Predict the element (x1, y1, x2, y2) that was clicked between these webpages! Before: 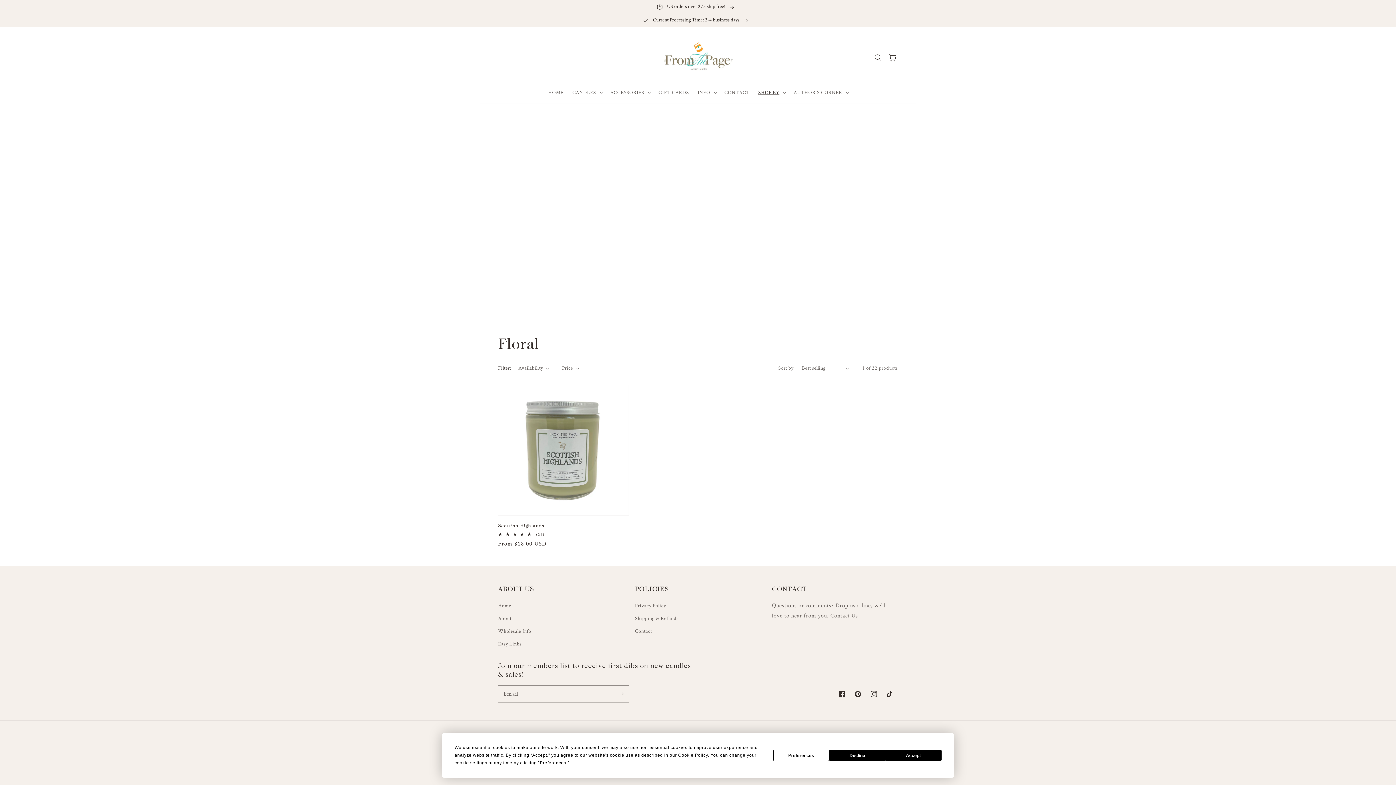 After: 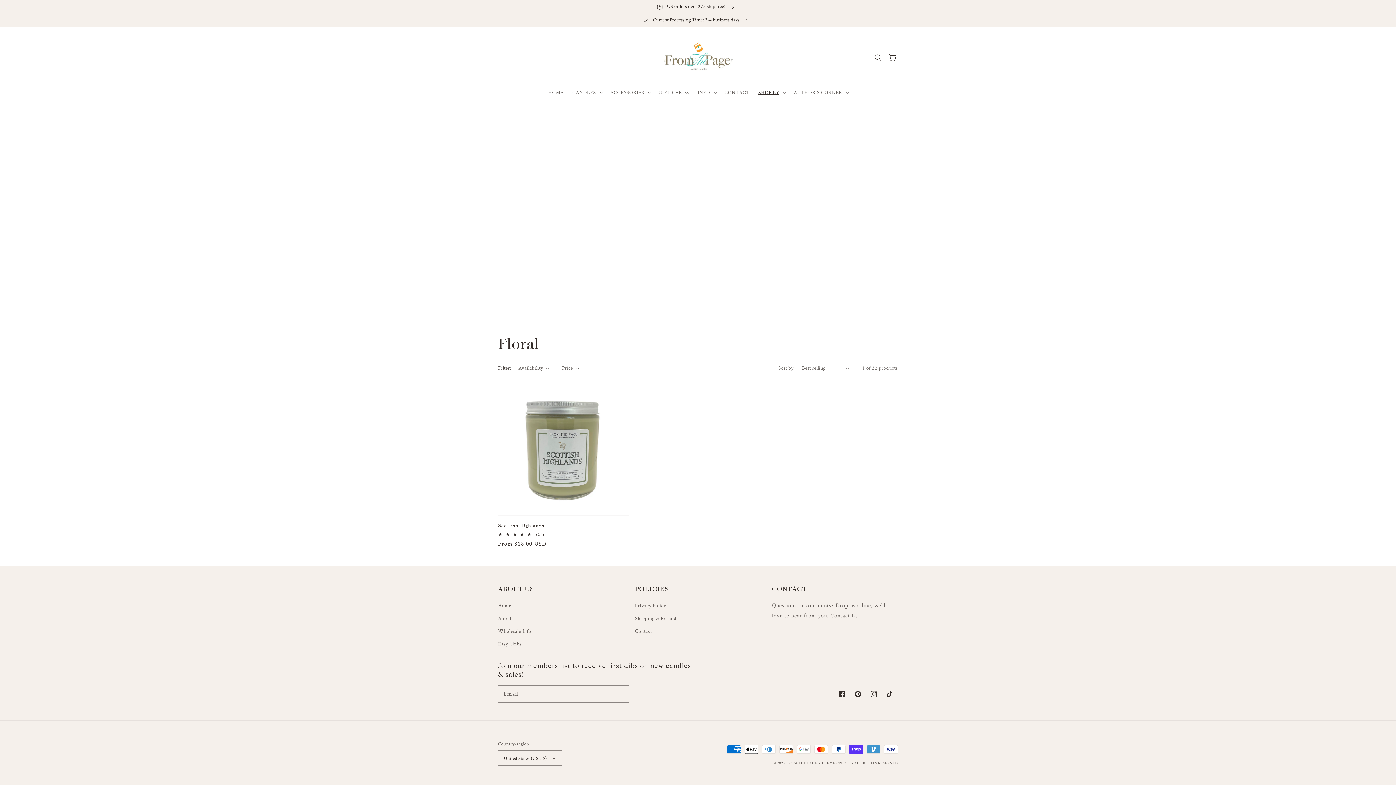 Action: bbox: (829, 750, 885, 761) label: Decline